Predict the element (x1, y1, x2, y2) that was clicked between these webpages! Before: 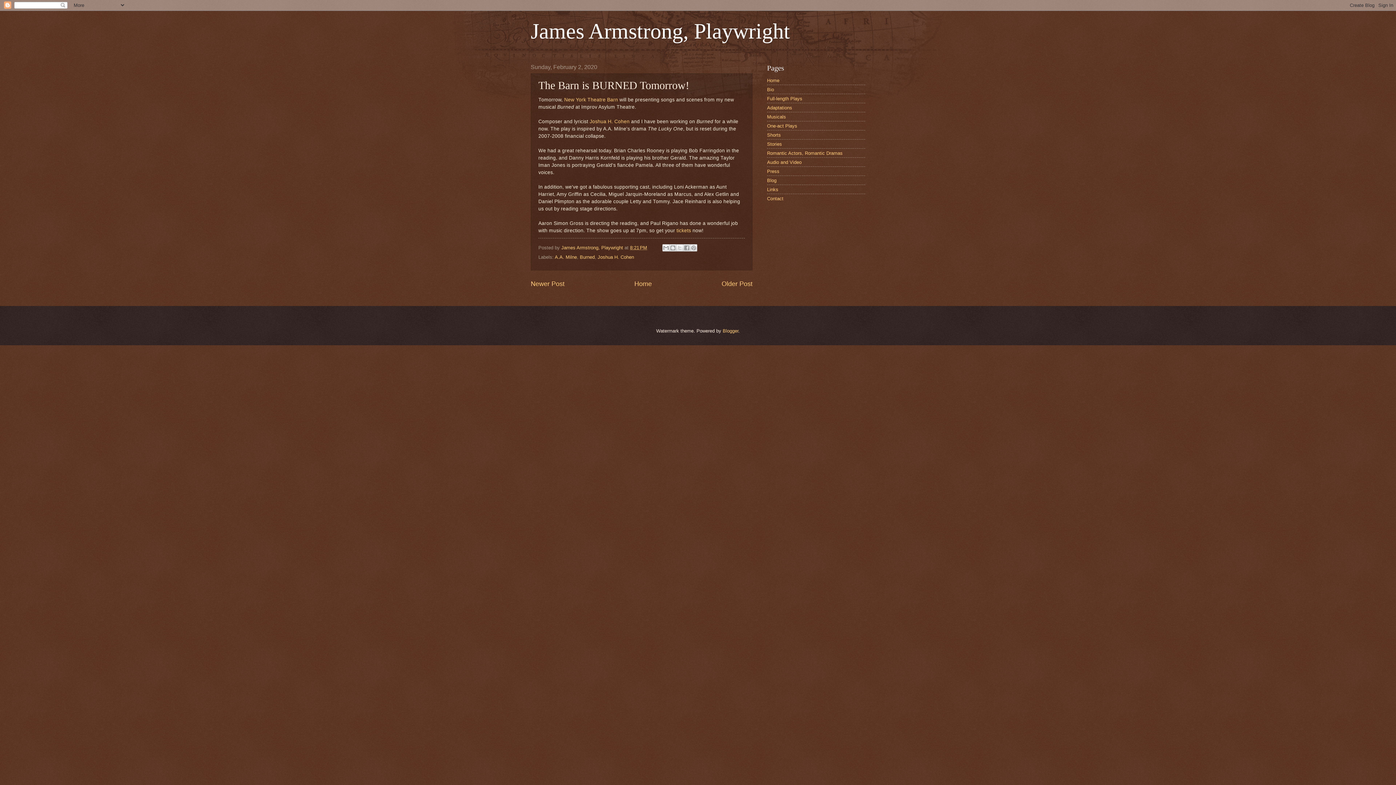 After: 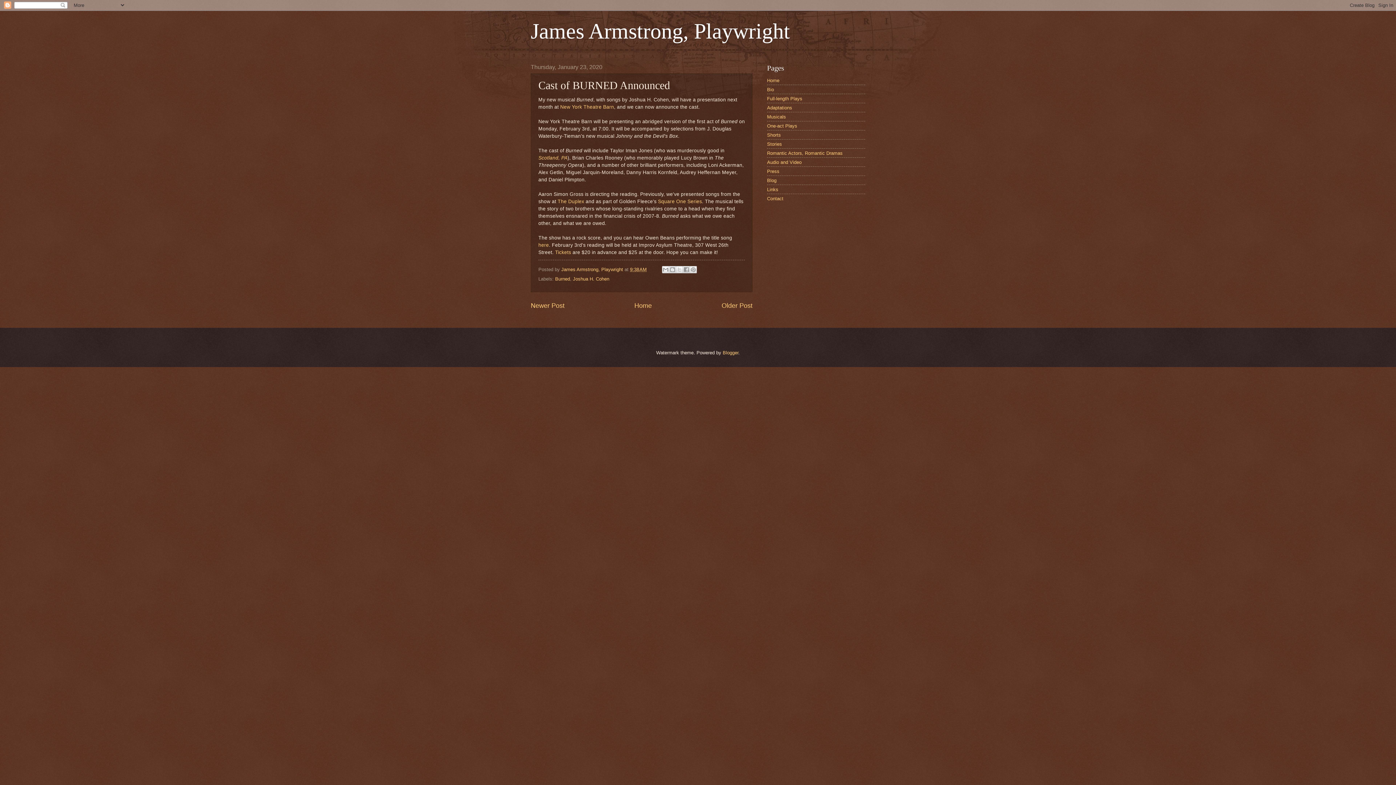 Action: label: Older Post bbox: (721, 280, 752, 287)